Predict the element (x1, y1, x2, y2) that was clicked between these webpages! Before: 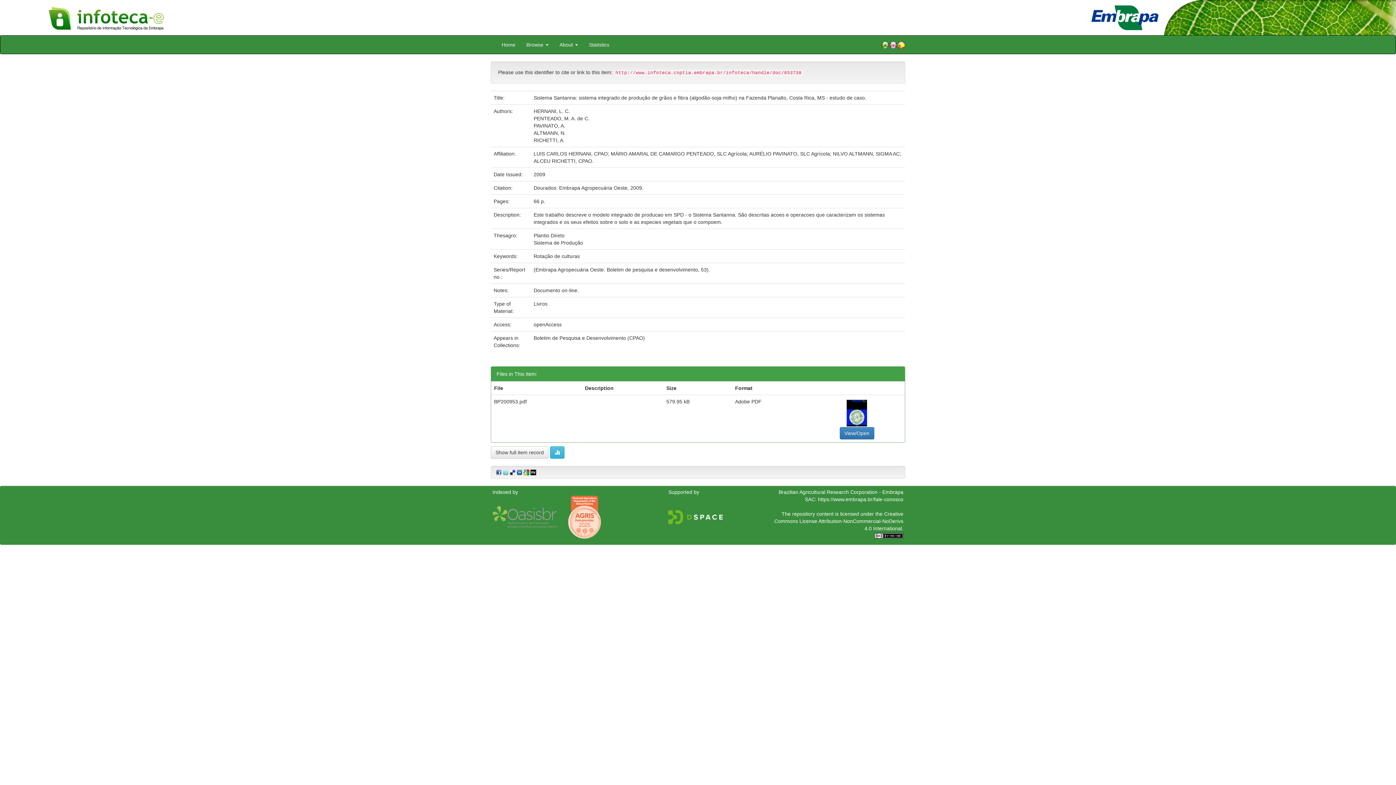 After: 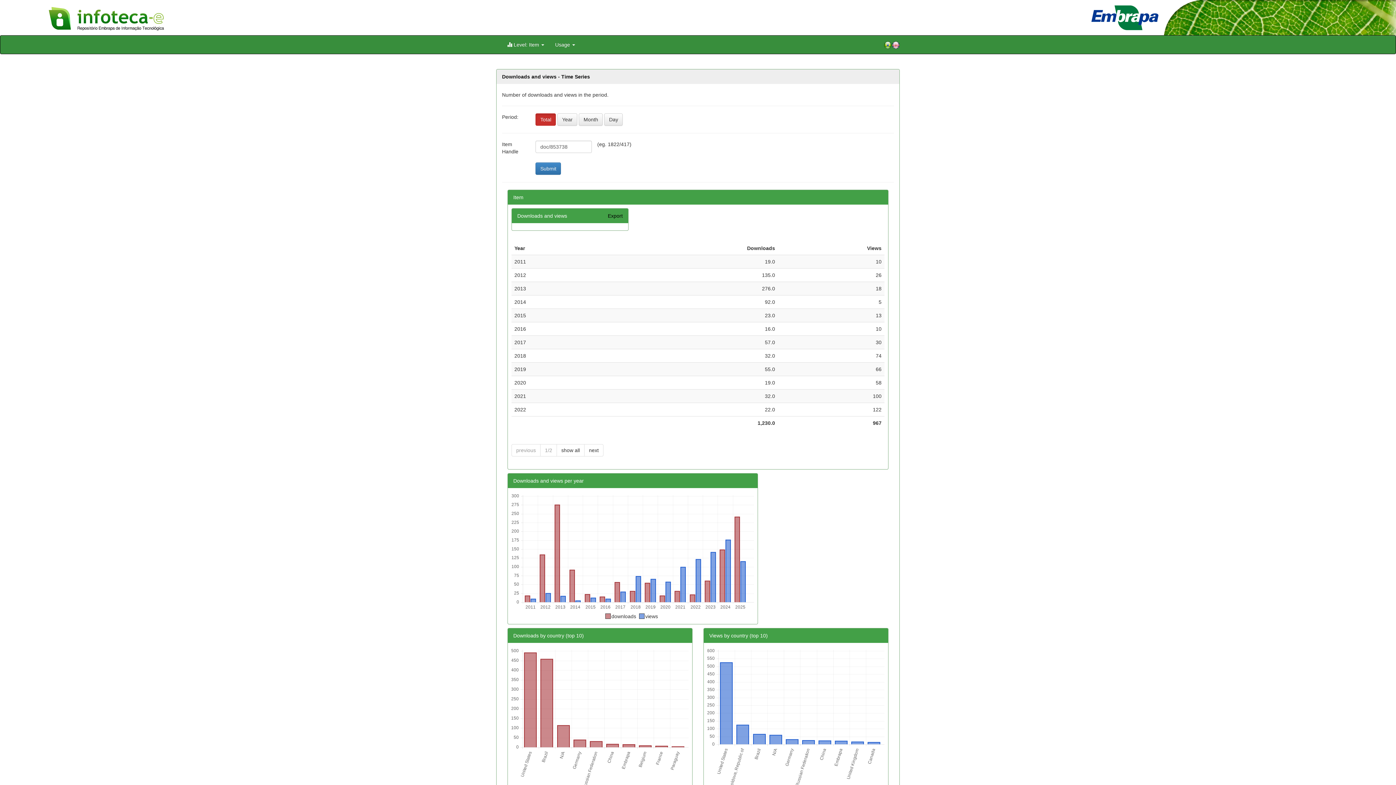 Action: bbox: (550, 446, 564, 458)